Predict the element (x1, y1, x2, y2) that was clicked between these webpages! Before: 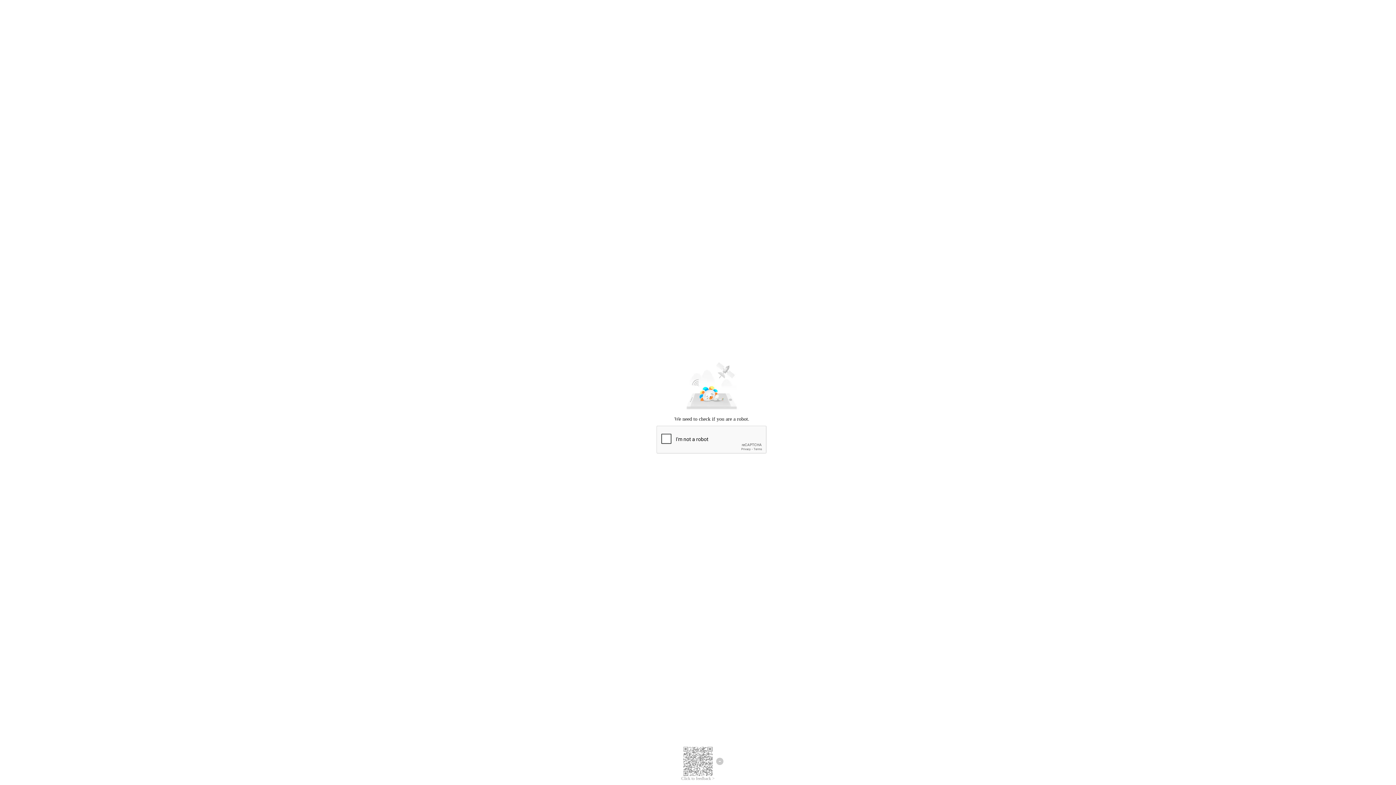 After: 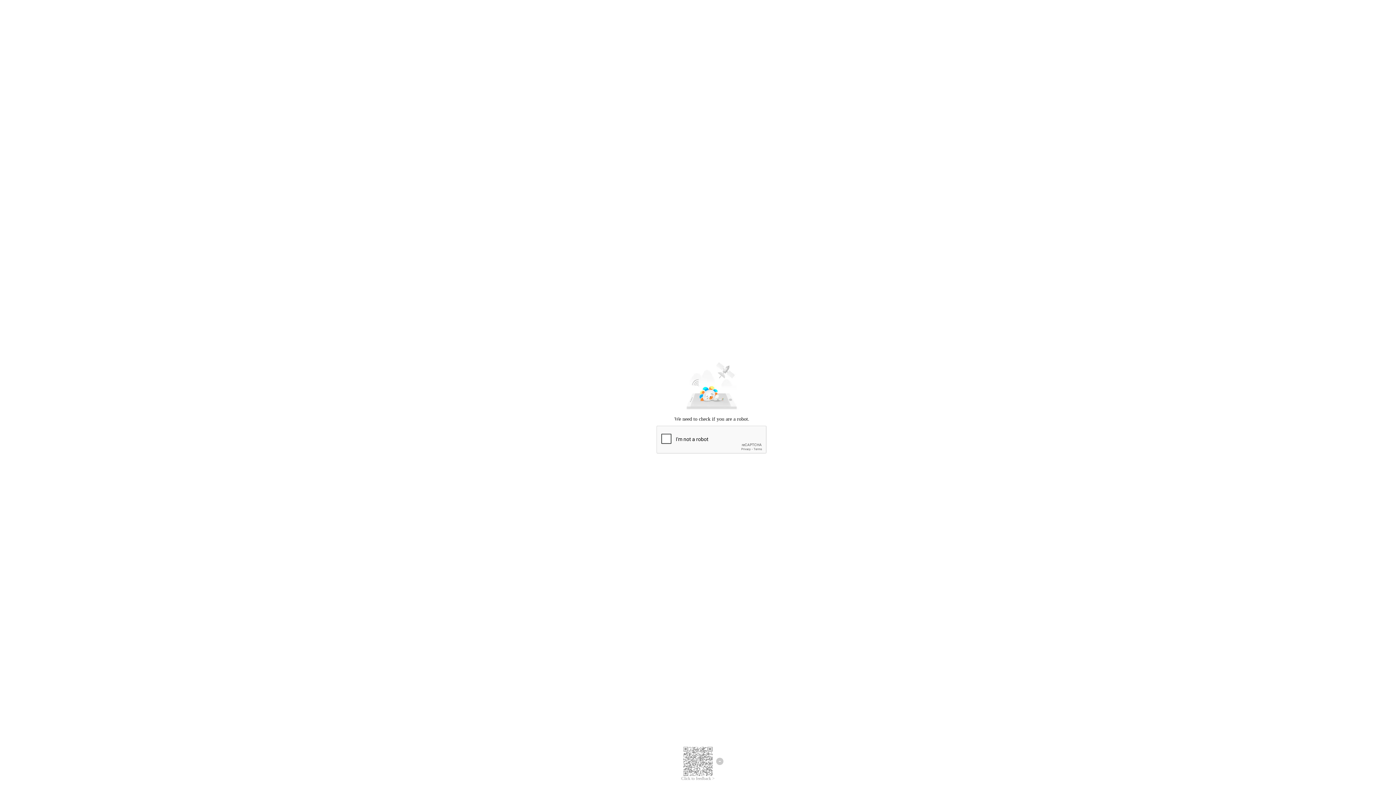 Action: label: Click to feedback > bbox: (681, 776, 714, 781)